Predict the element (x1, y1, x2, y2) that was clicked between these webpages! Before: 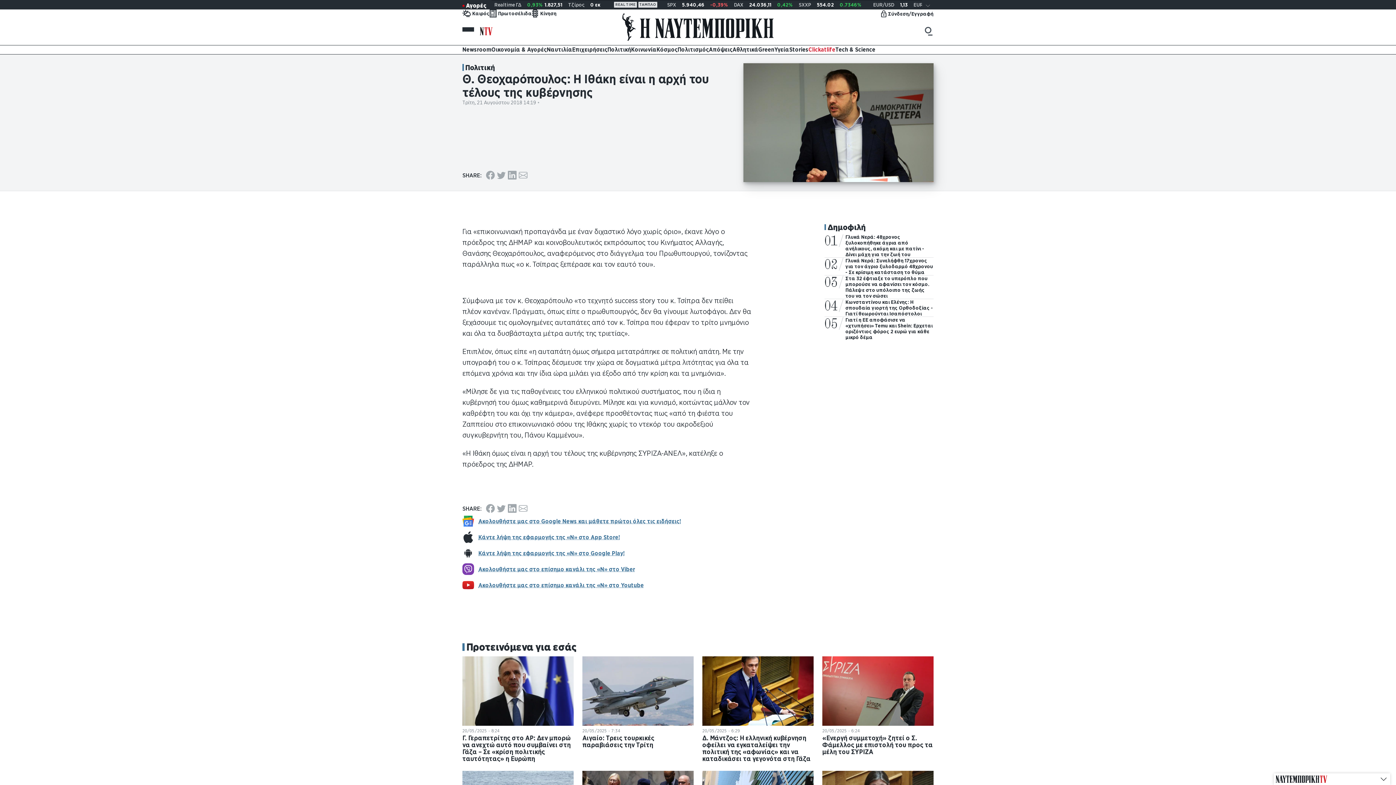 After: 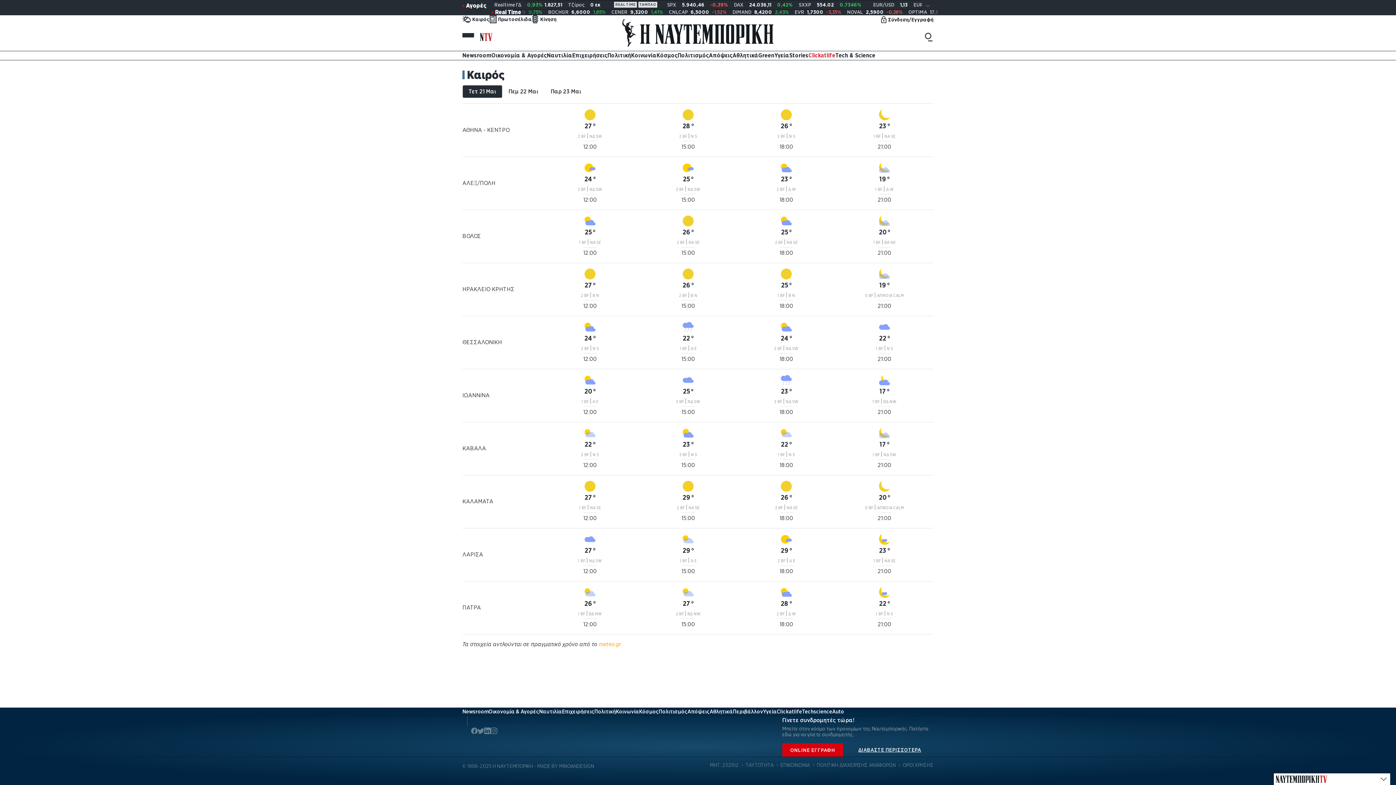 Action: bbox: (462, 9, 489, 17) label: Καιρός